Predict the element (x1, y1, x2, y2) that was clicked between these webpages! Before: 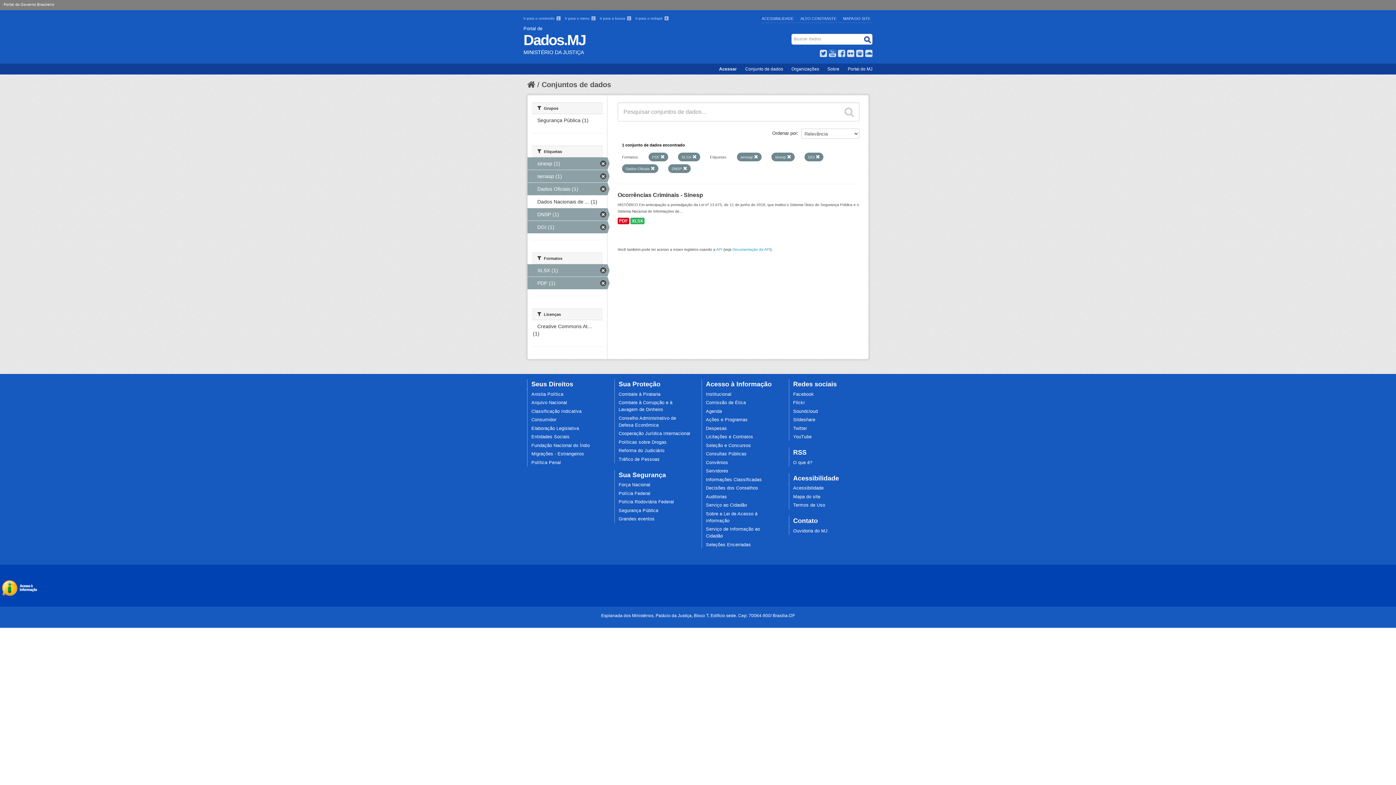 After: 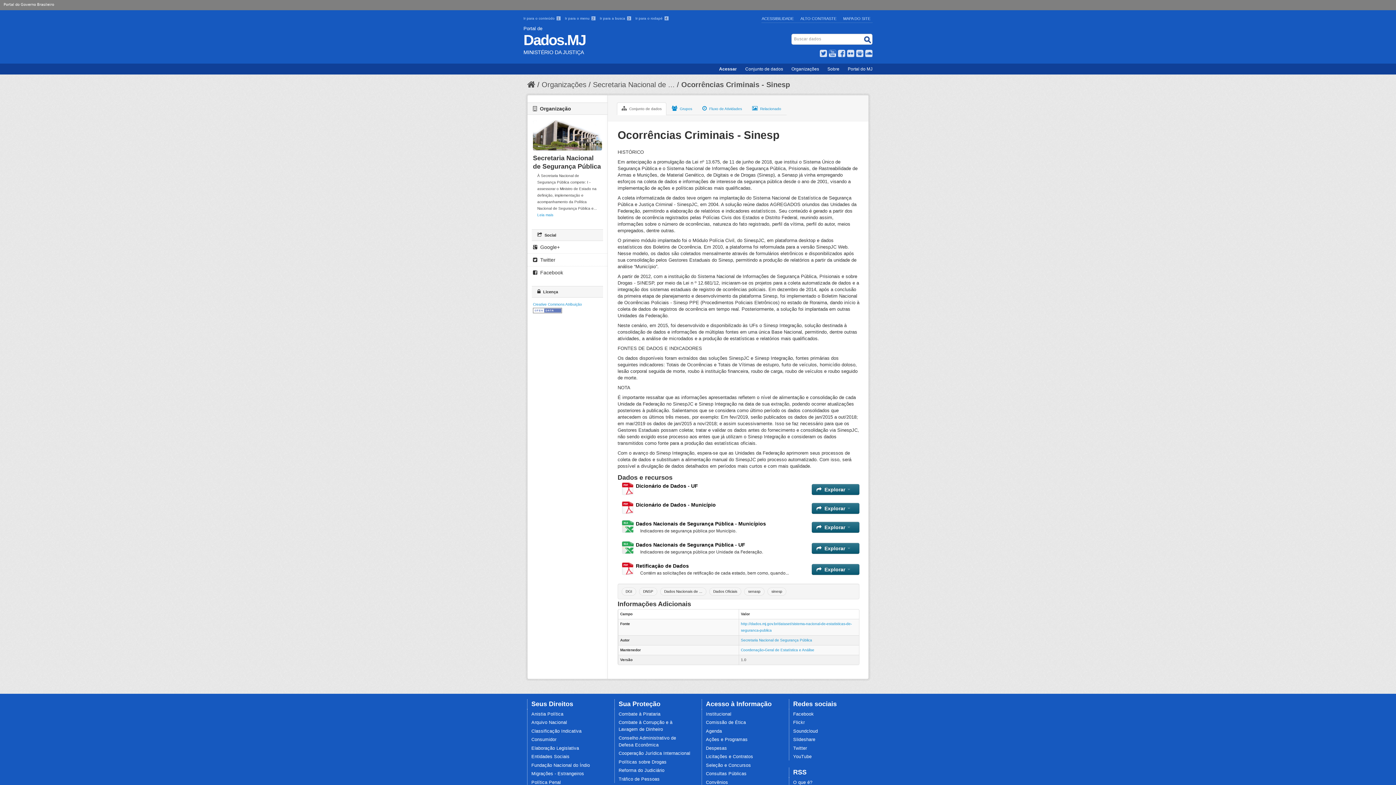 Action: bbox: (630, 217, 644, 224) label: XLSX